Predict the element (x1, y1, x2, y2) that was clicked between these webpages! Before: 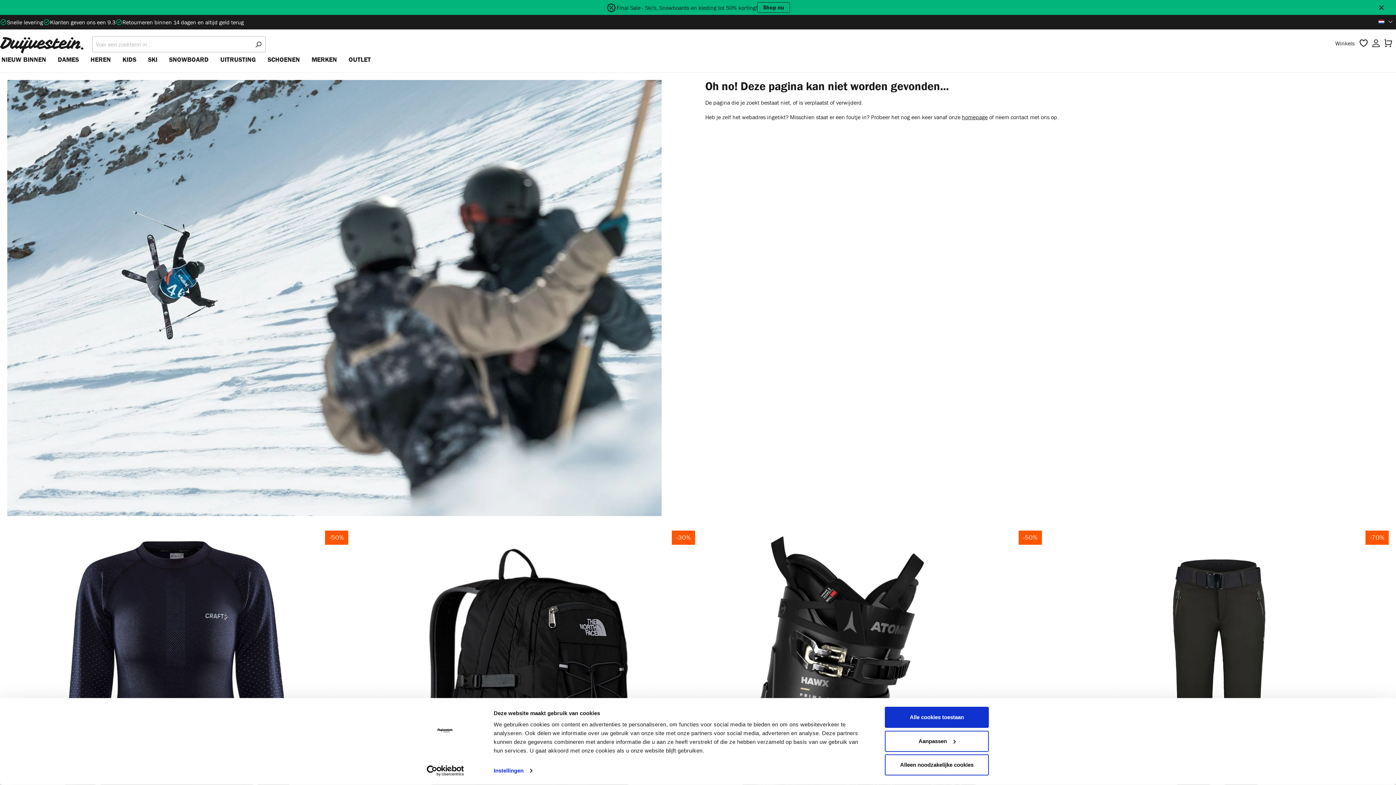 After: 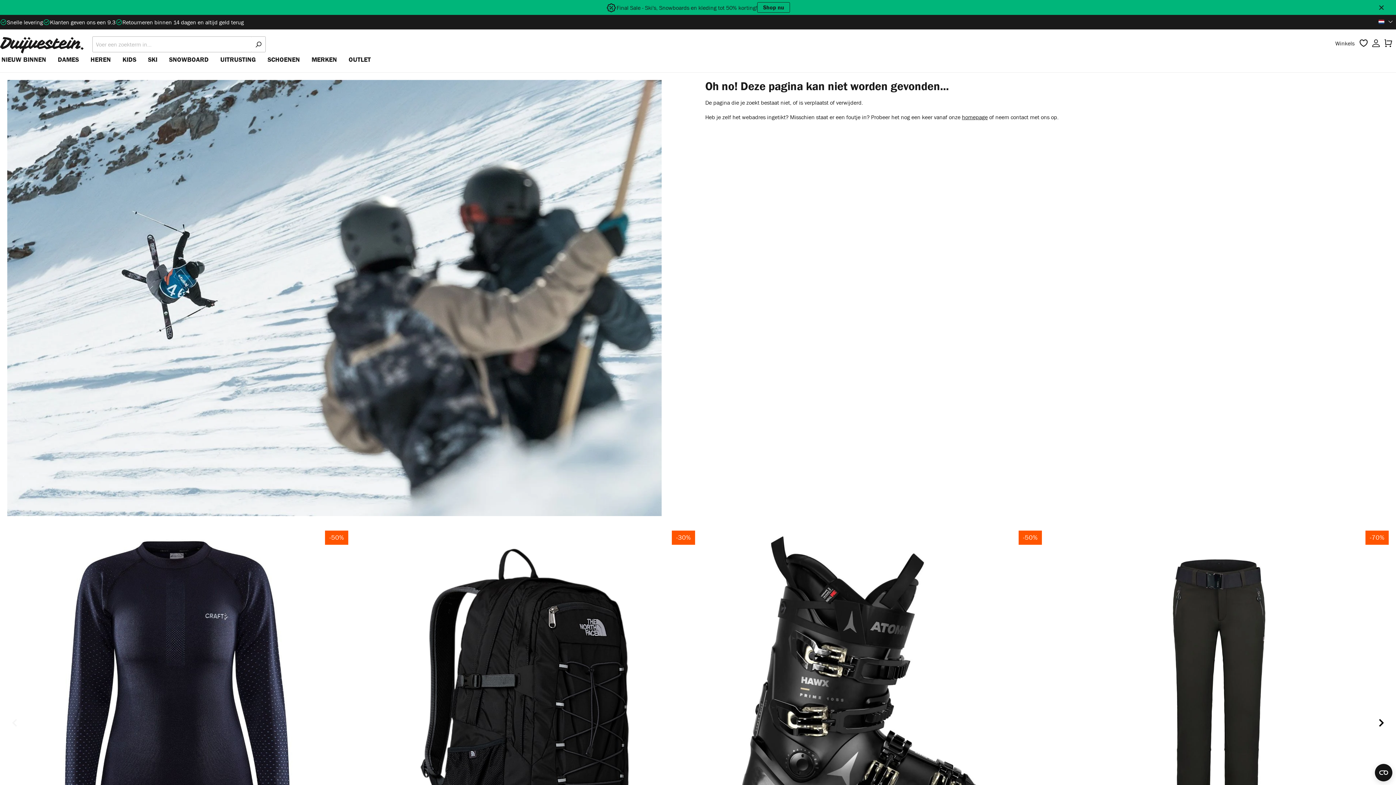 Action: bbox: (251, 36, 265, 52) label: Zoeken